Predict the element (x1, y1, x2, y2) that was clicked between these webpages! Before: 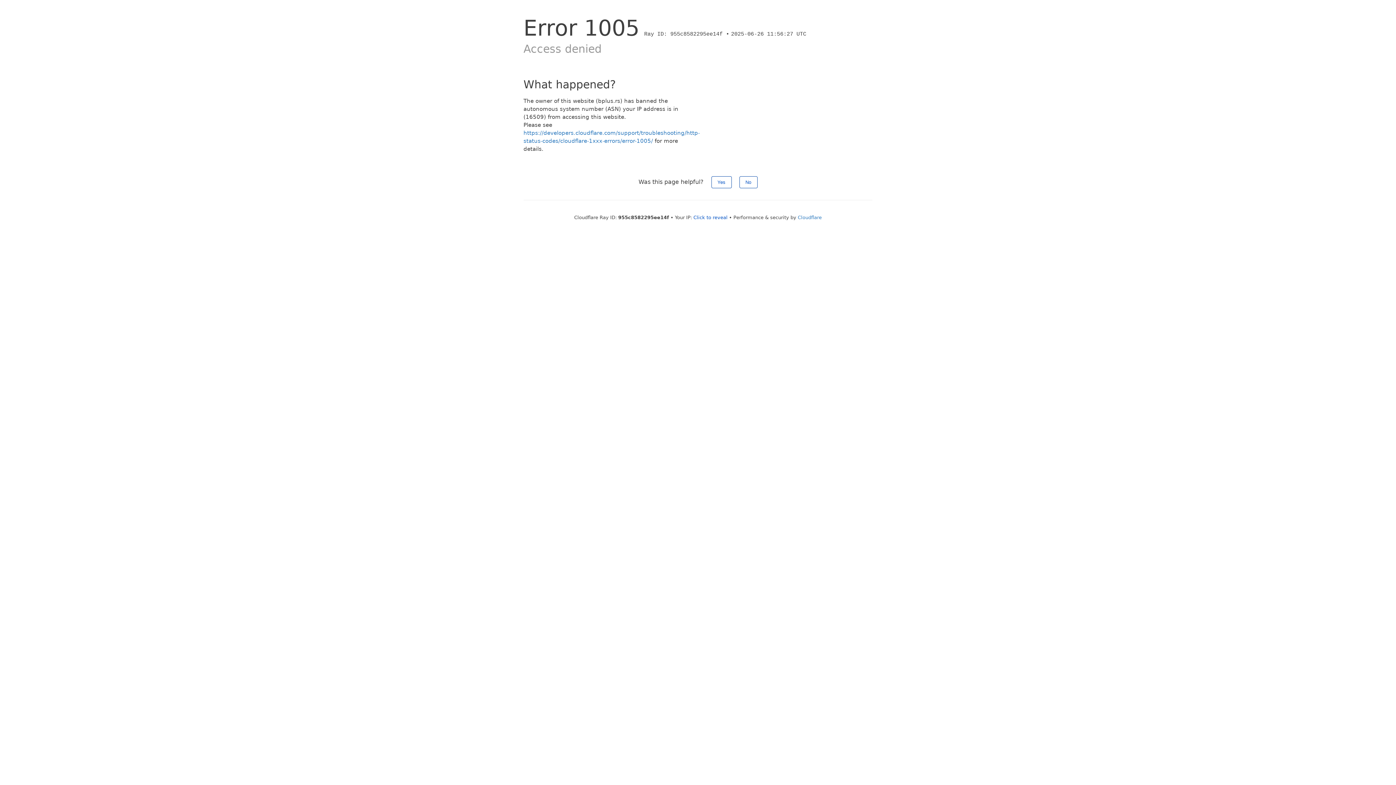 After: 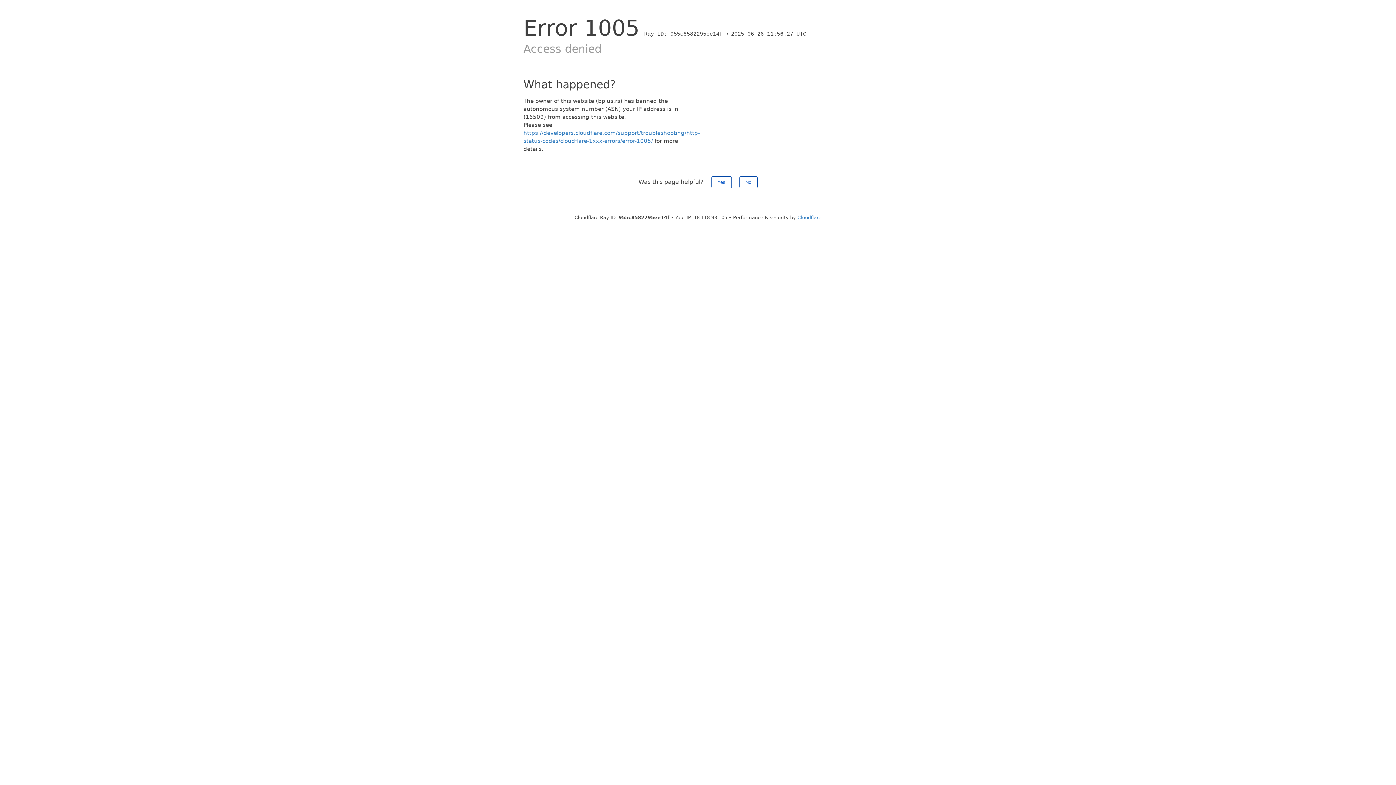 Action: bbox: (693, 214, 727, 220) label: Click to reveal